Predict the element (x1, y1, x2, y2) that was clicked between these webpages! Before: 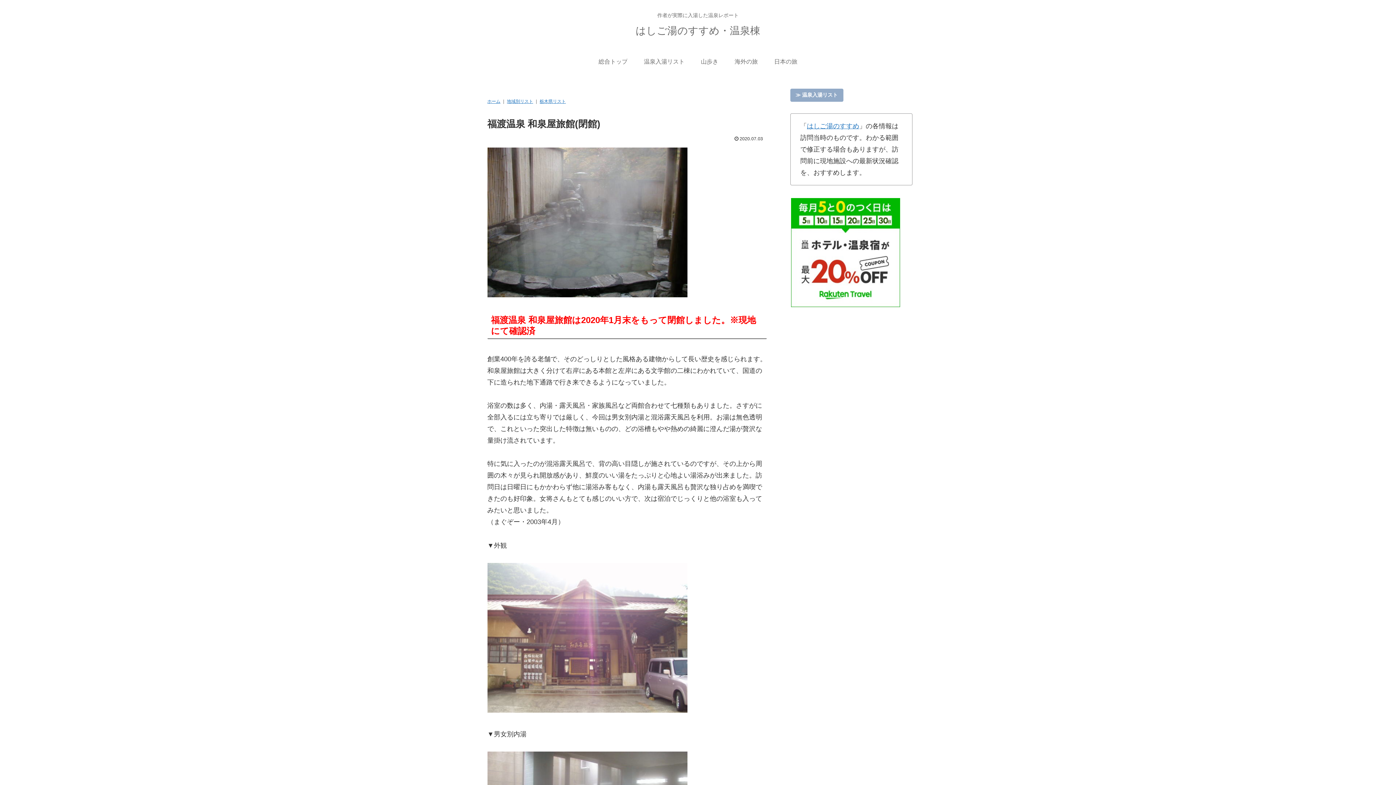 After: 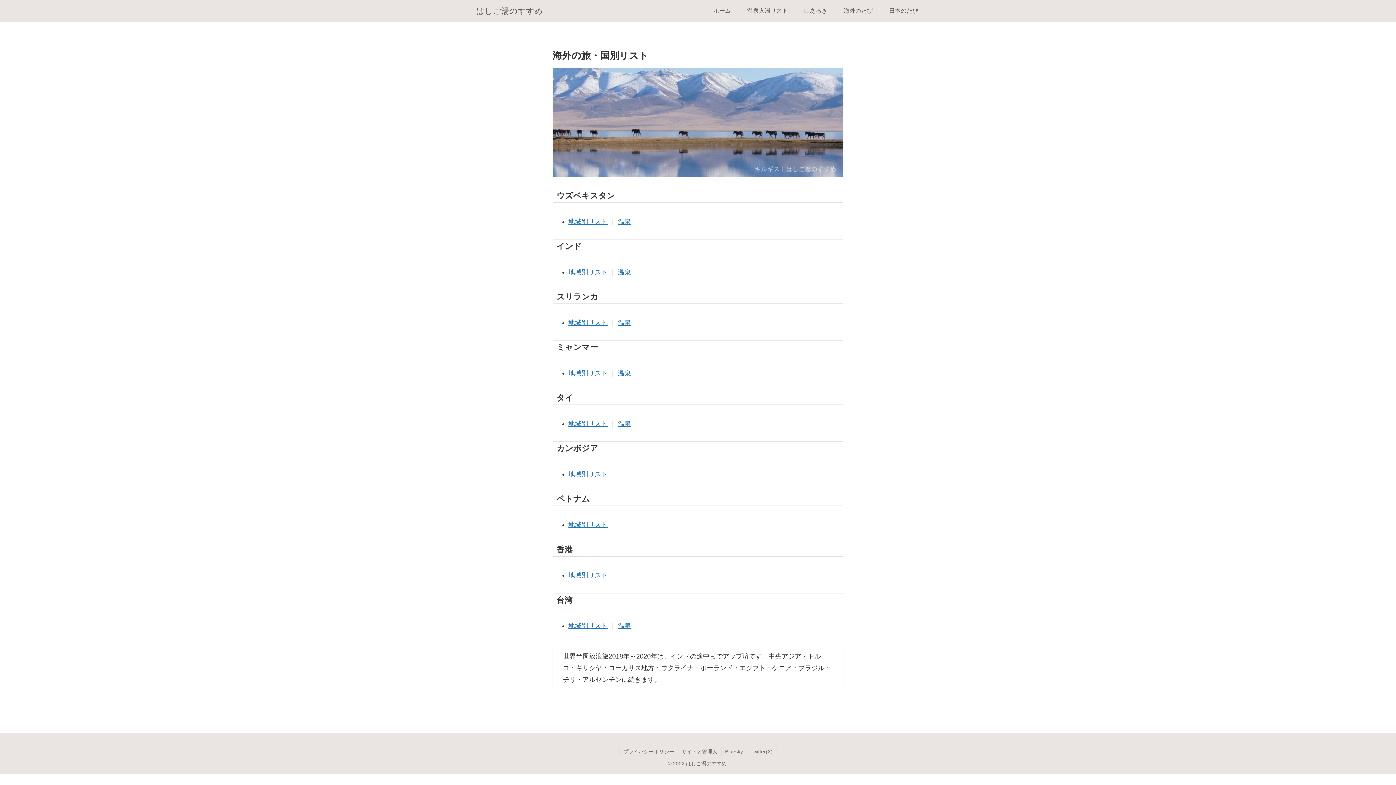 Action: label: 海外の旅 bbox: (726, 50, 766, 72)